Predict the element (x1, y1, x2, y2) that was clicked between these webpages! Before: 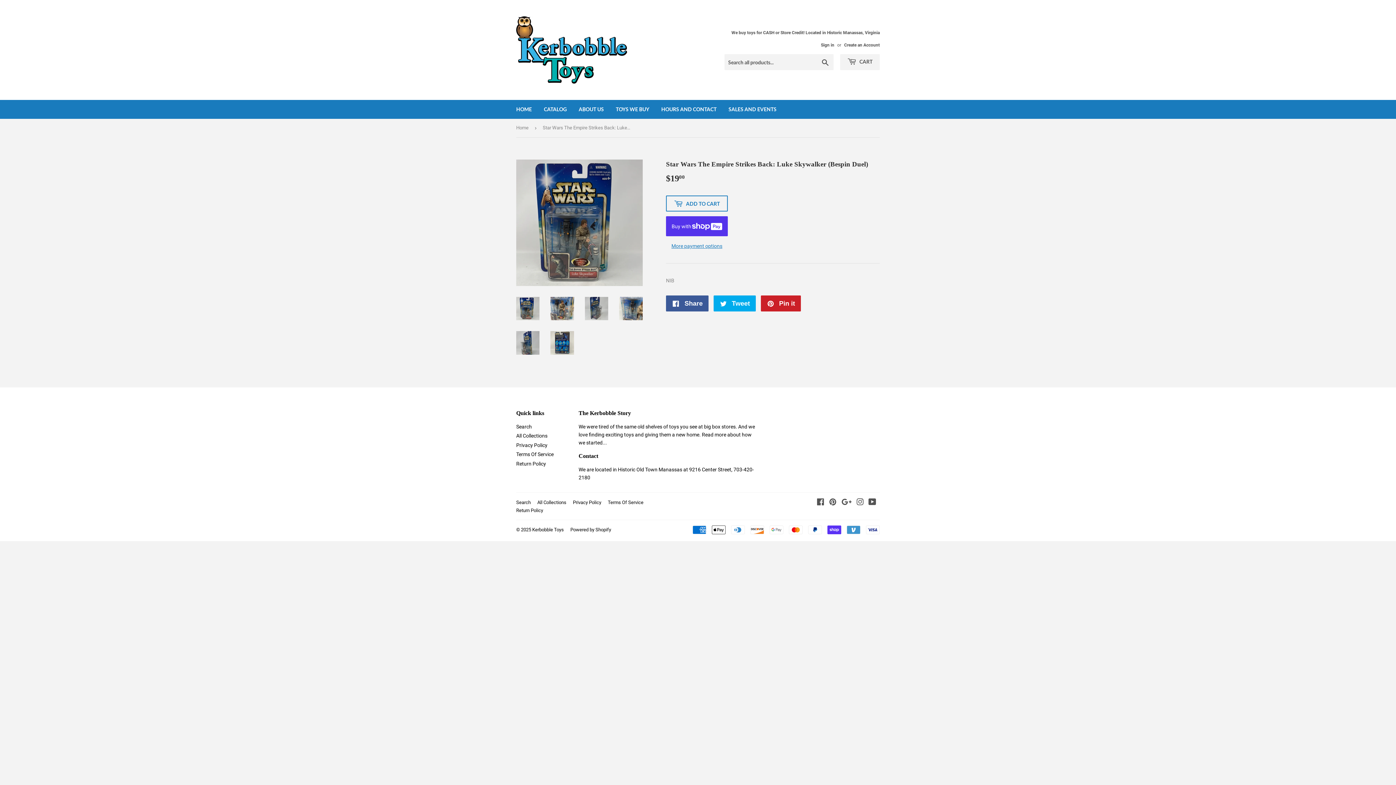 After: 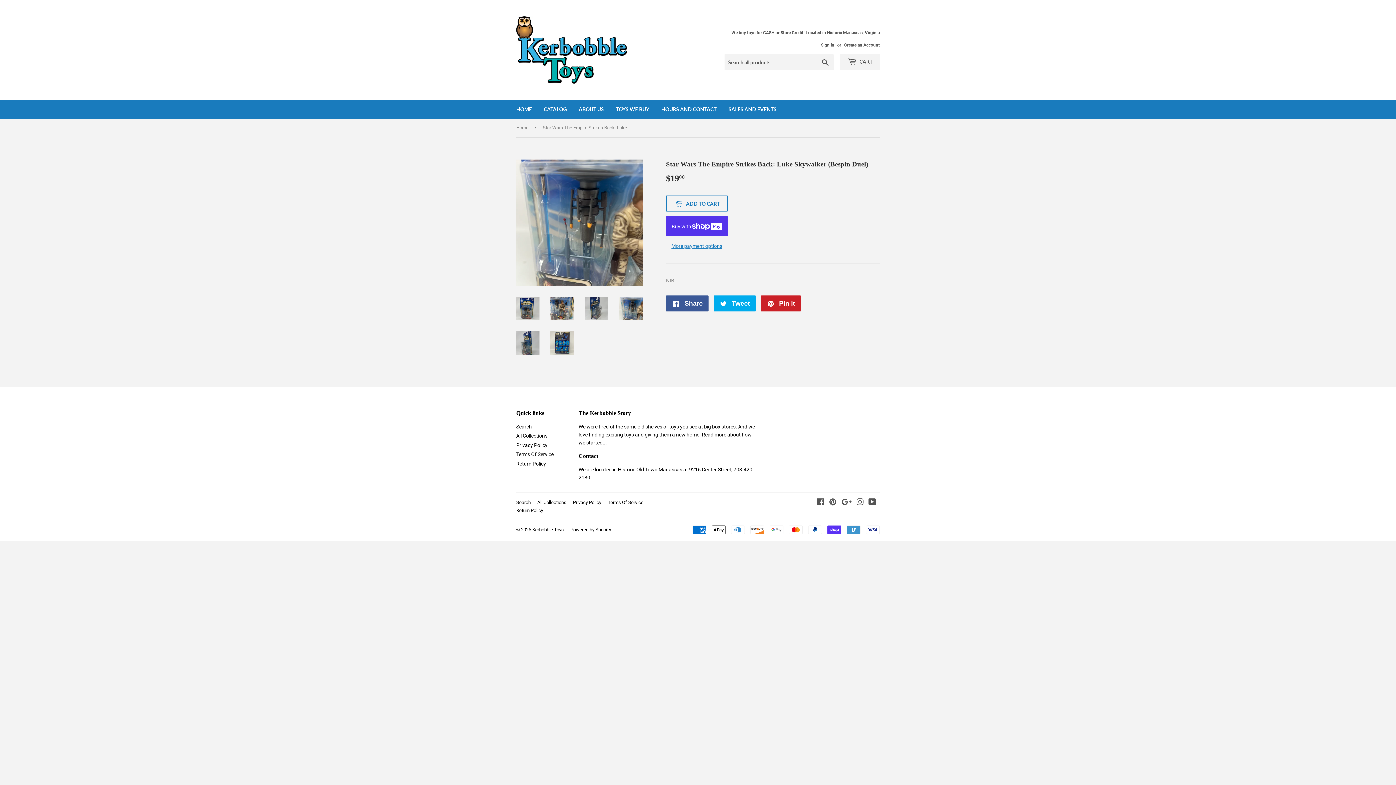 Action: bbox: (619, 297, 642, 320)